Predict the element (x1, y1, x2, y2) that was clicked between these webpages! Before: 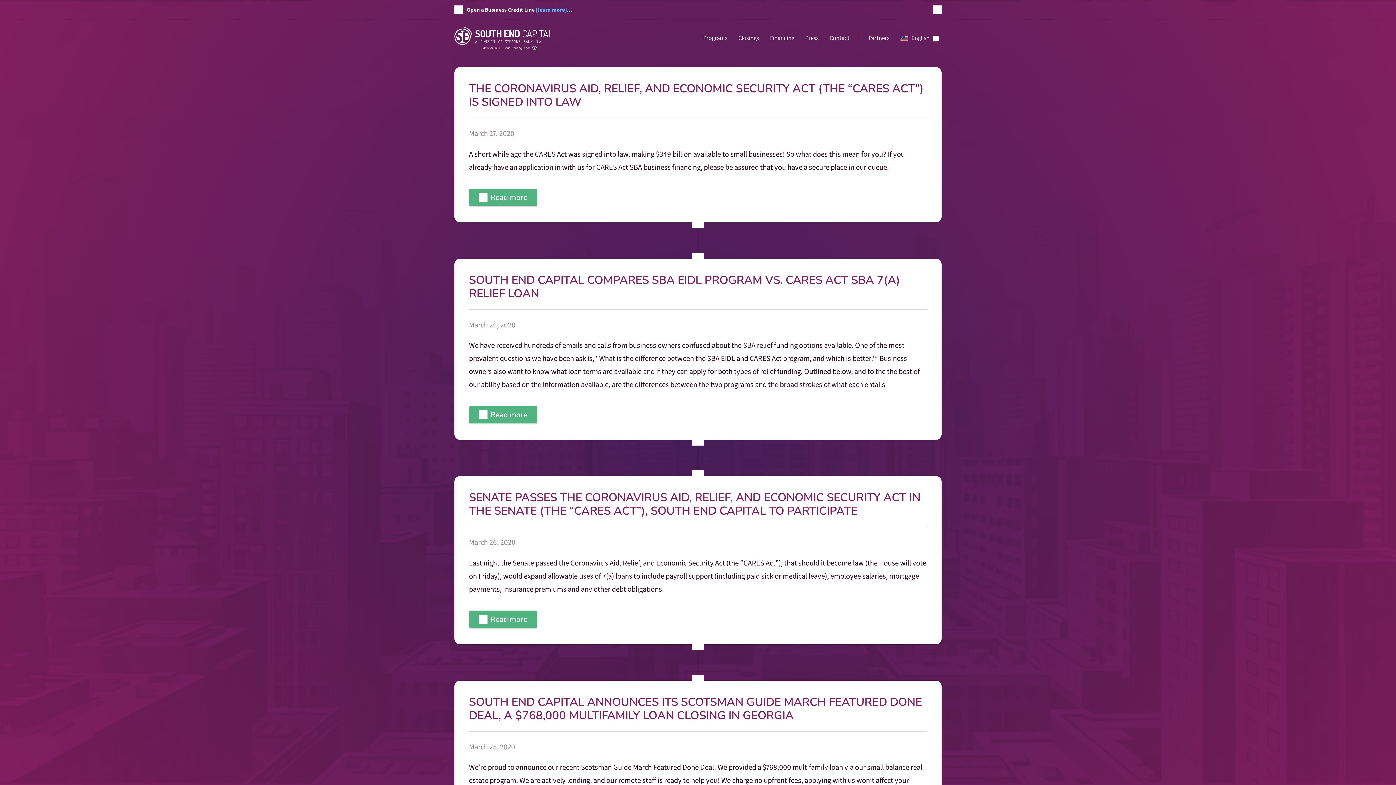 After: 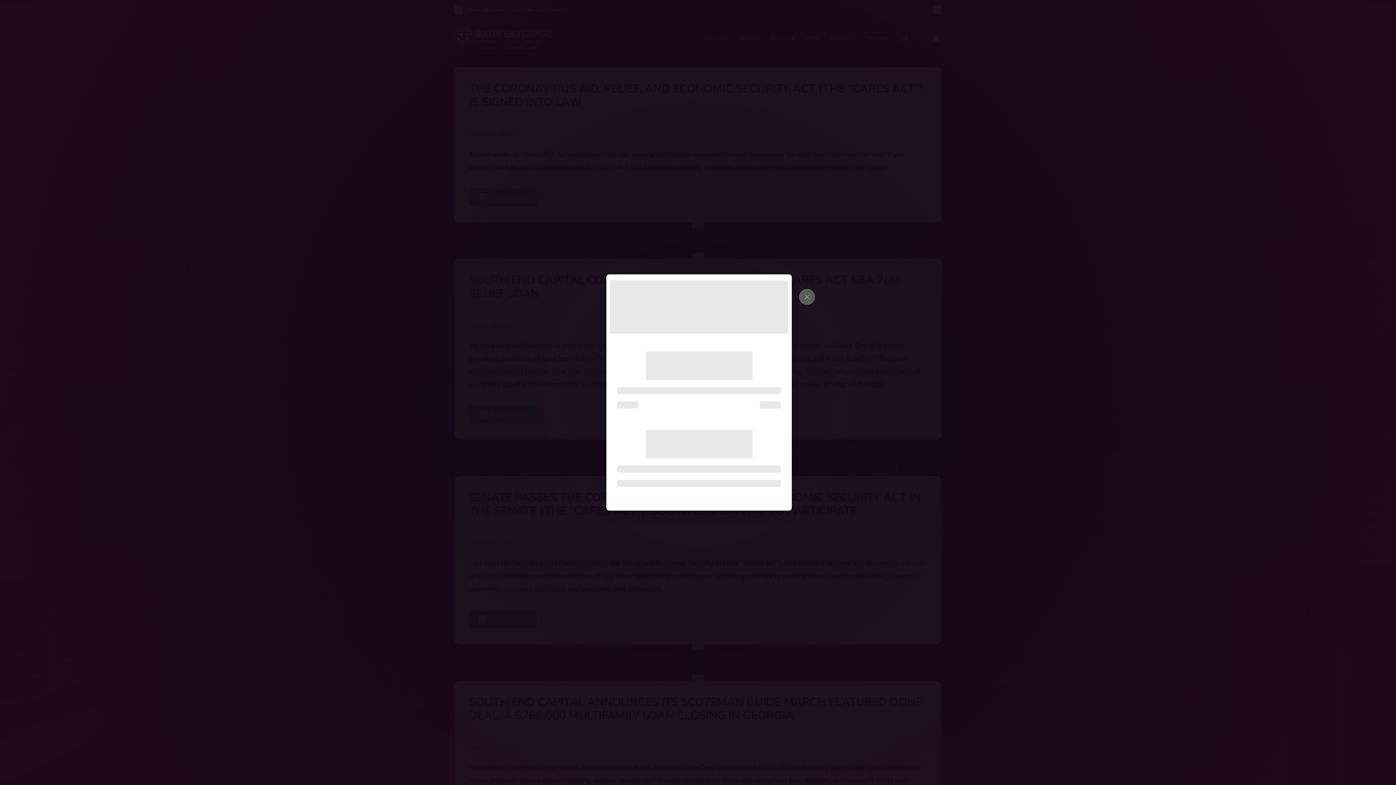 Action: label: Financing bbox: (765, 32, 798, 44)